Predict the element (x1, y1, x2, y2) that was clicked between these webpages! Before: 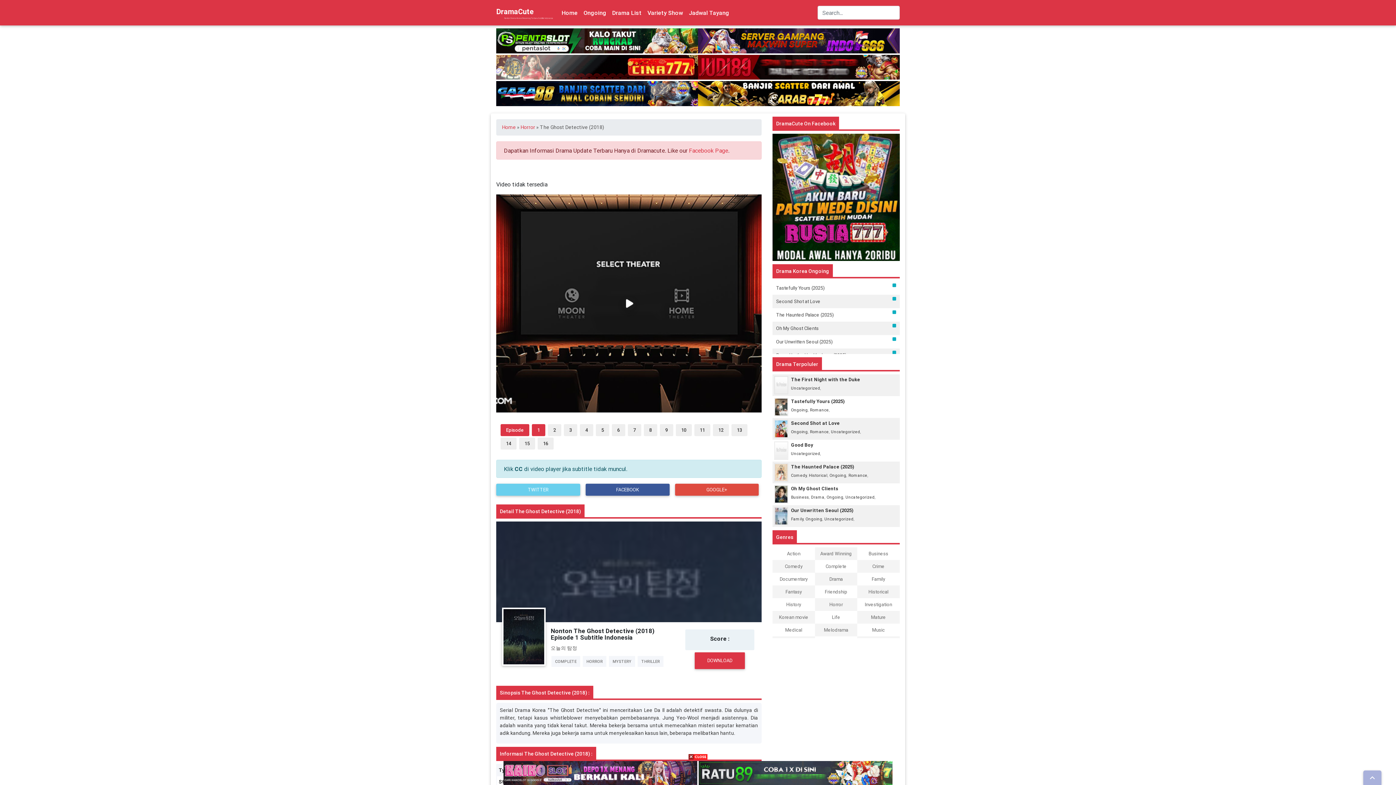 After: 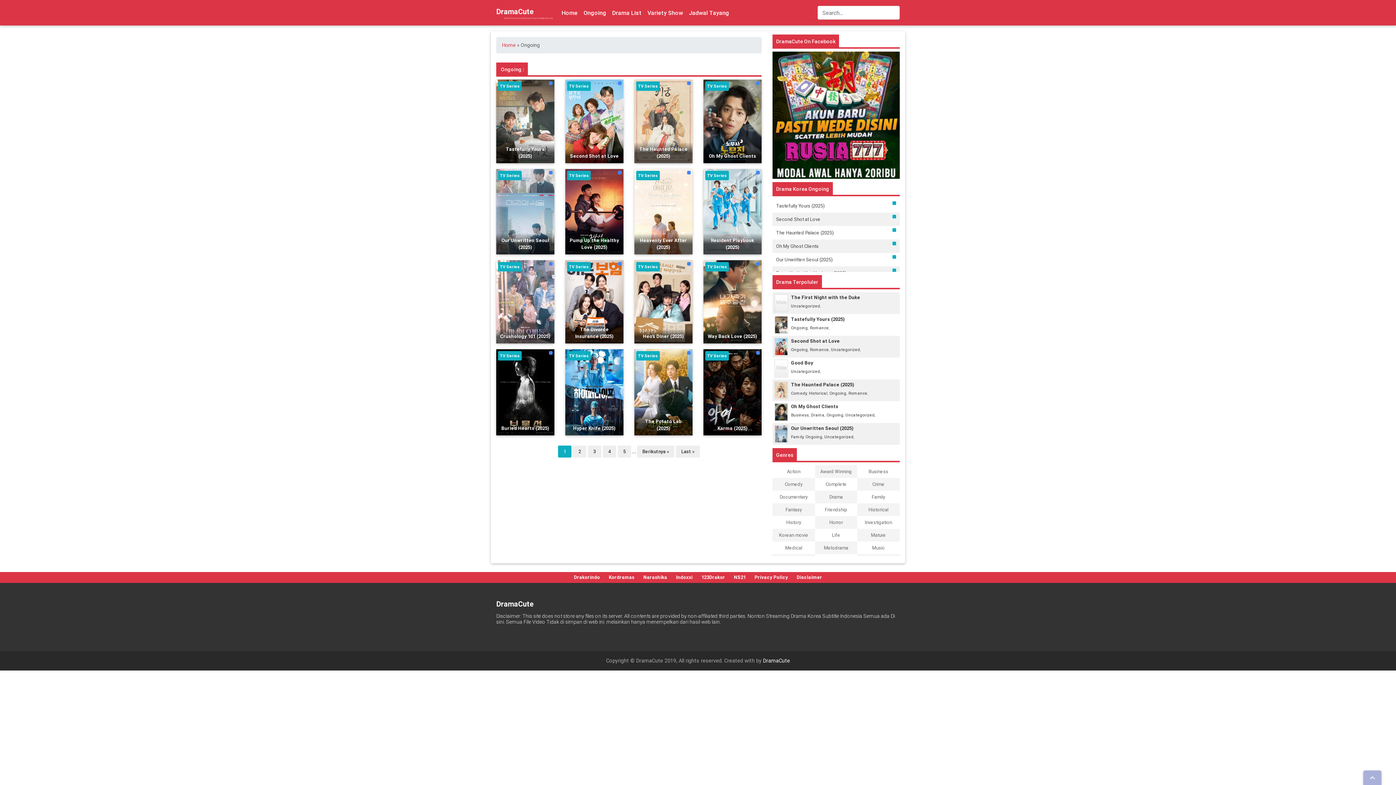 Action: bbox: (583, 9, 606, 16) label: Ongoing